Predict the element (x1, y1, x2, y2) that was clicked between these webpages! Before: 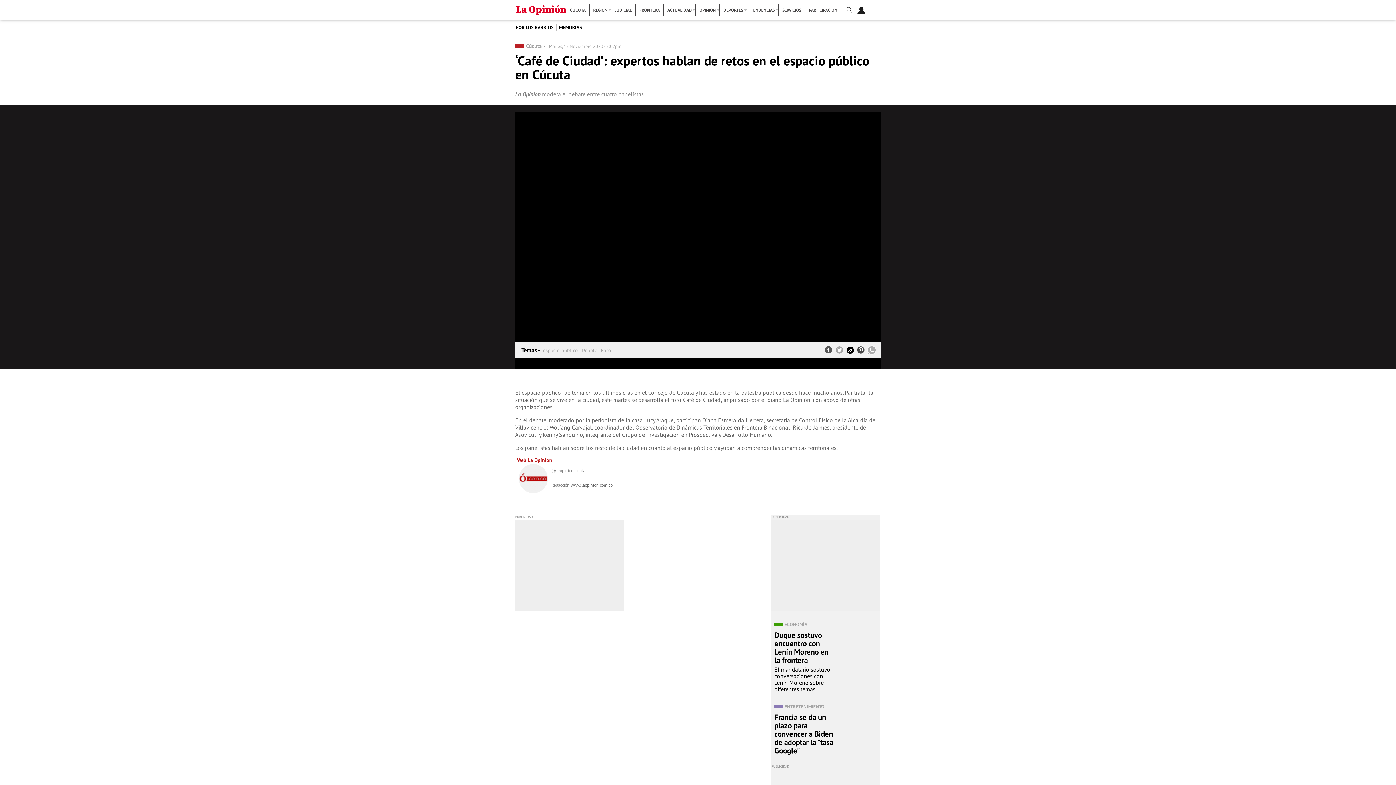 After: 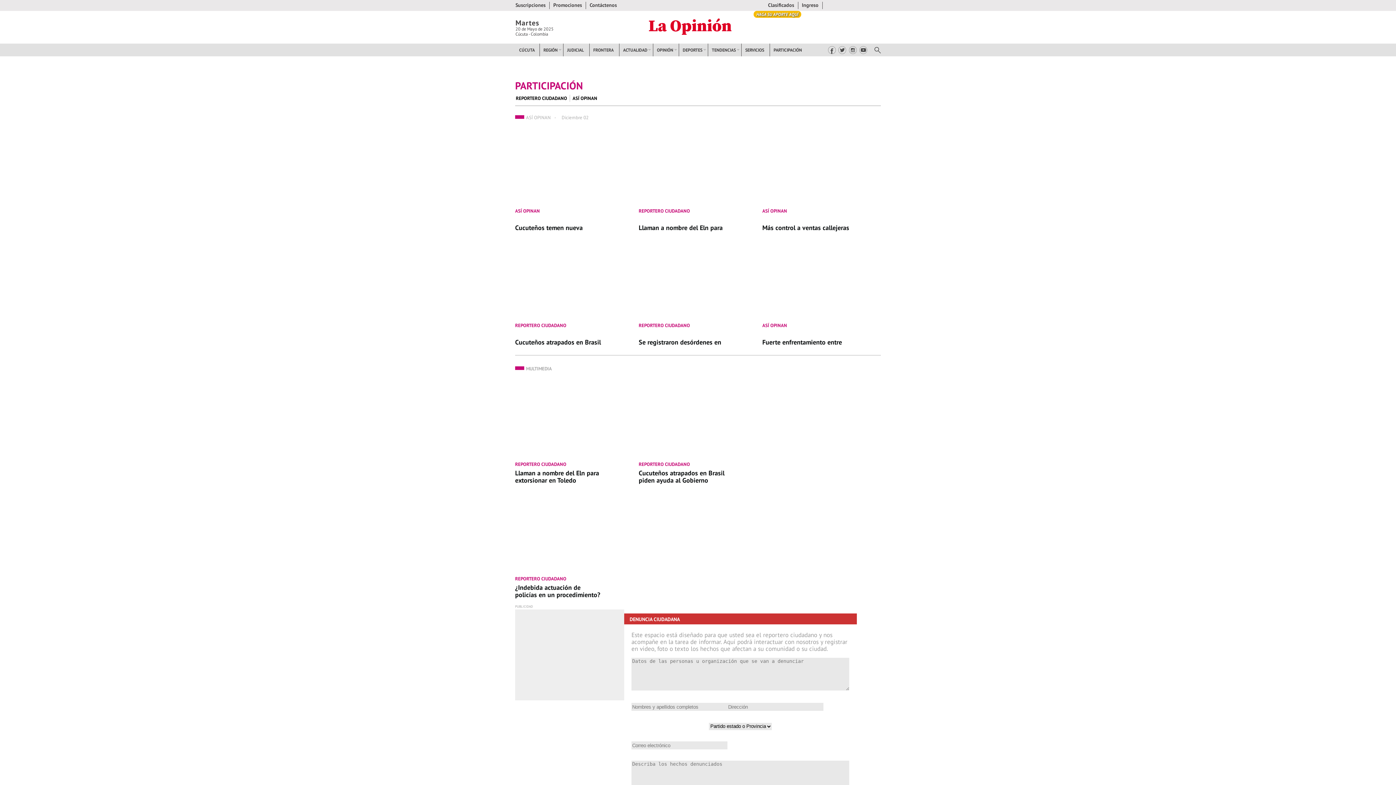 Action: label: PARTICIPACIÓN bbox: (805, 3, 841, 16)